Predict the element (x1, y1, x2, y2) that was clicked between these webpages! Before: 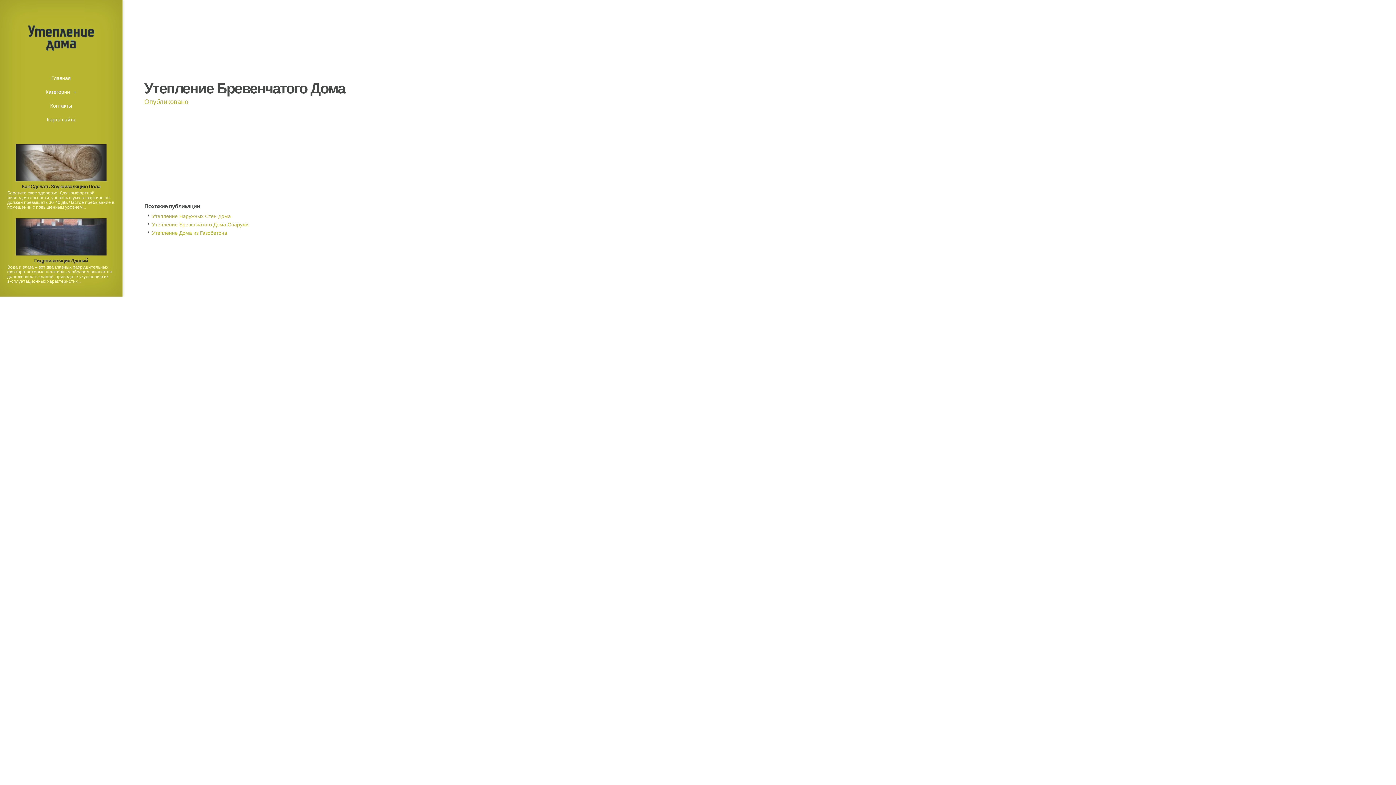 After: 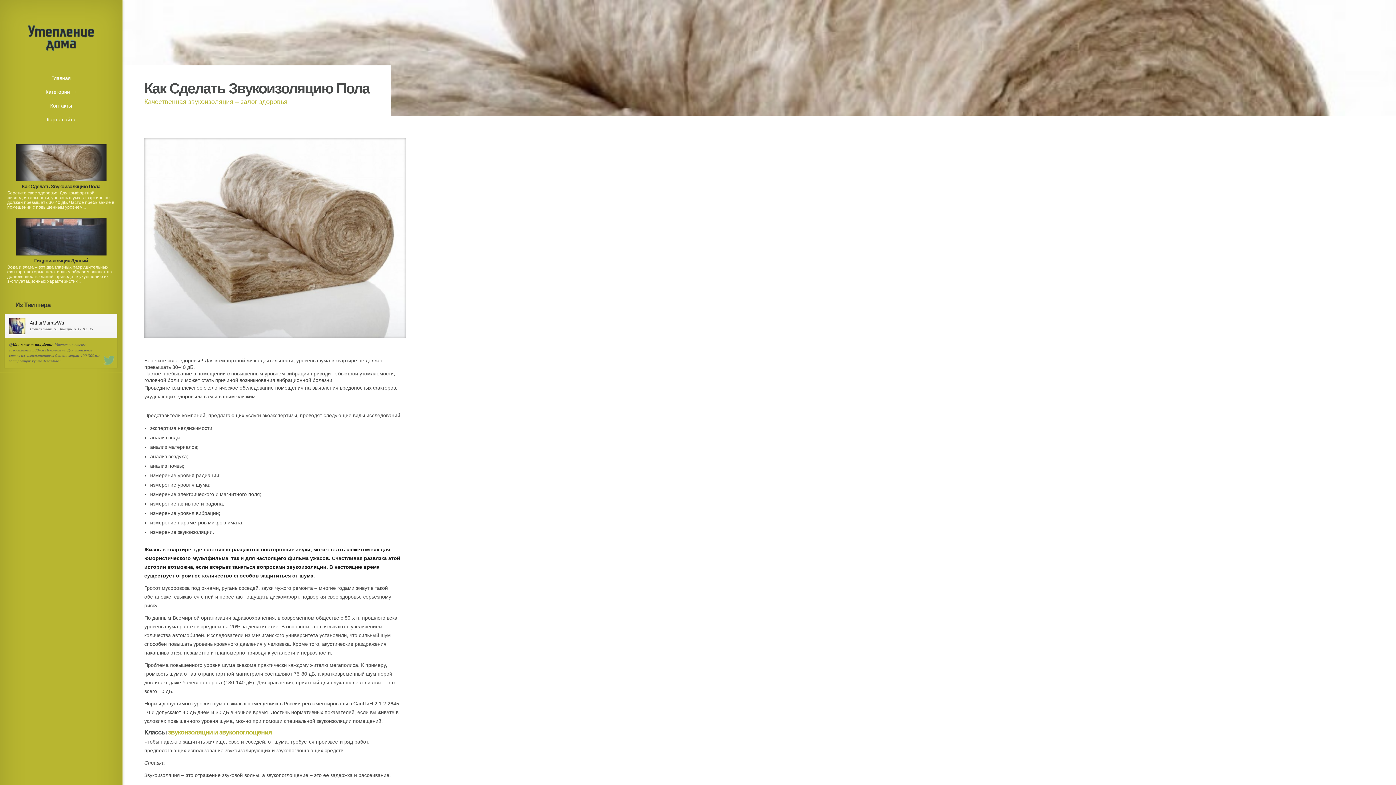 Action: bbox: (15, 176, 106, 182)